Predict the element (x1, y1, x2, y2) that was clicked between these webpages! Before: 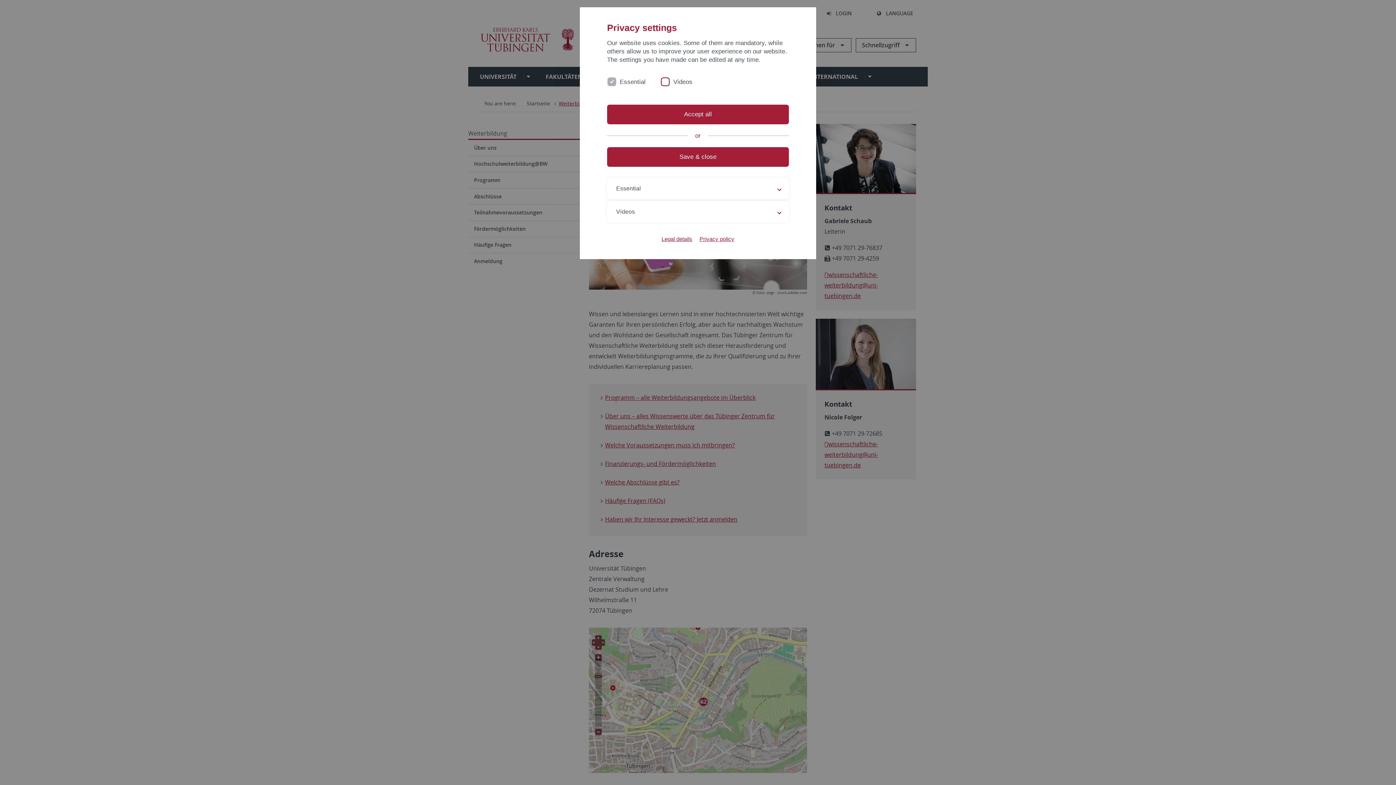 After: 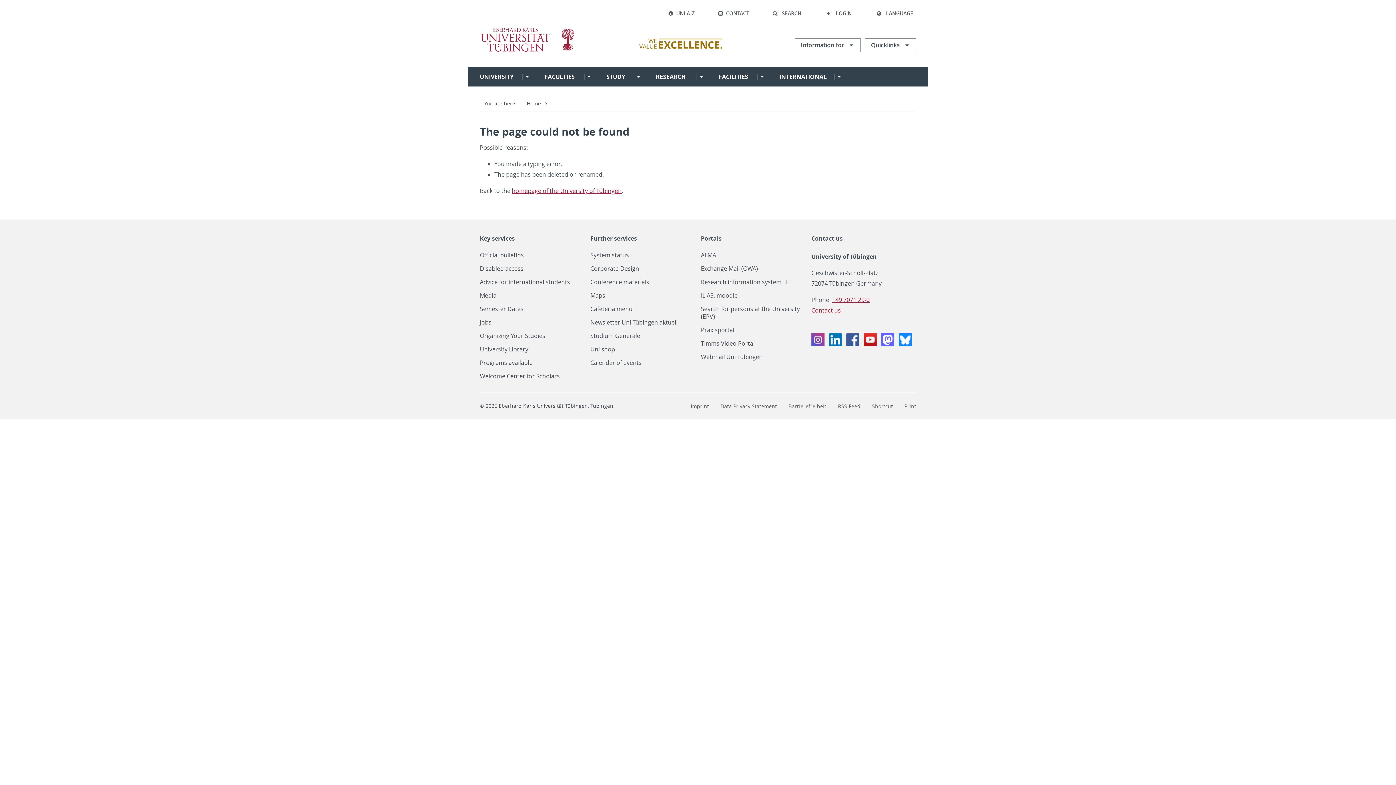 Action: bbox: (699, 235, 734, 242) label: Privacy policy